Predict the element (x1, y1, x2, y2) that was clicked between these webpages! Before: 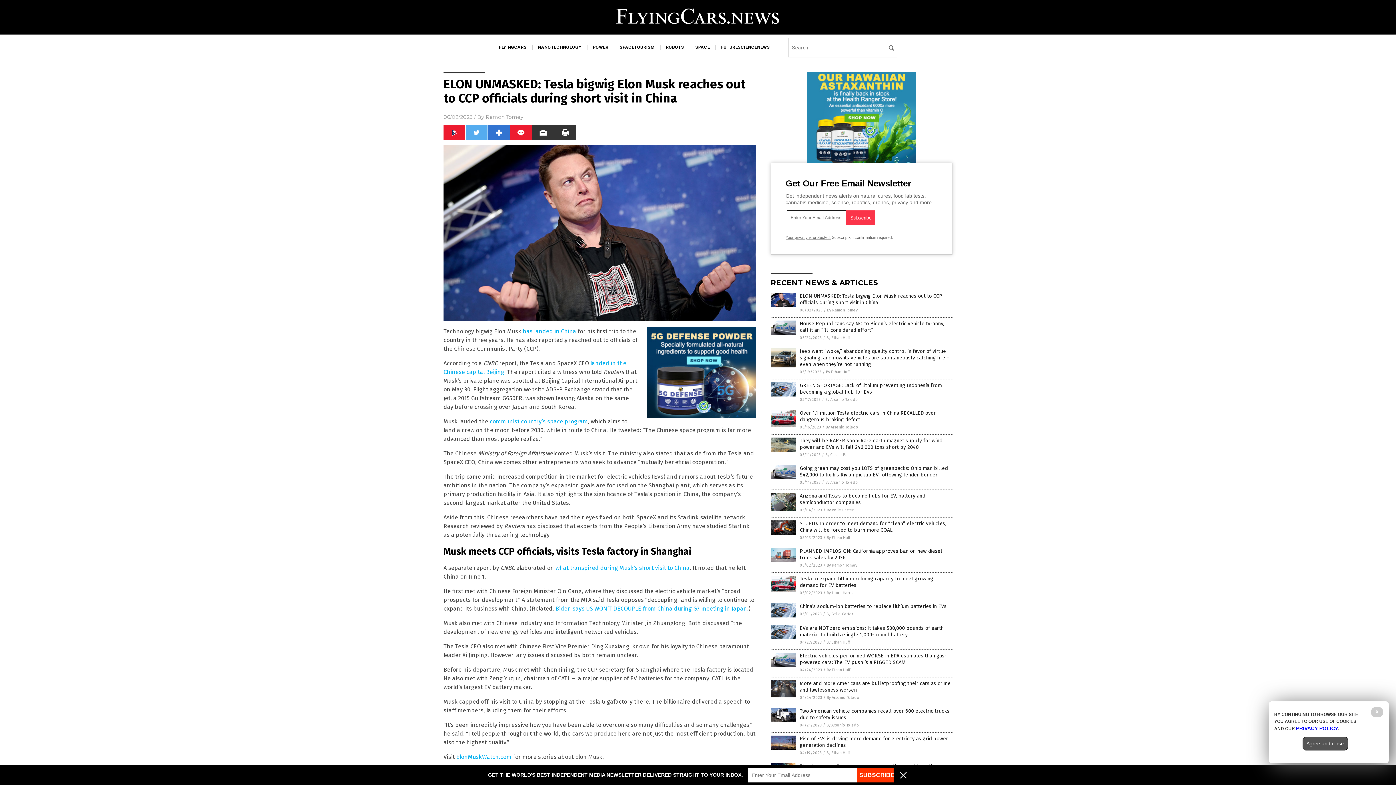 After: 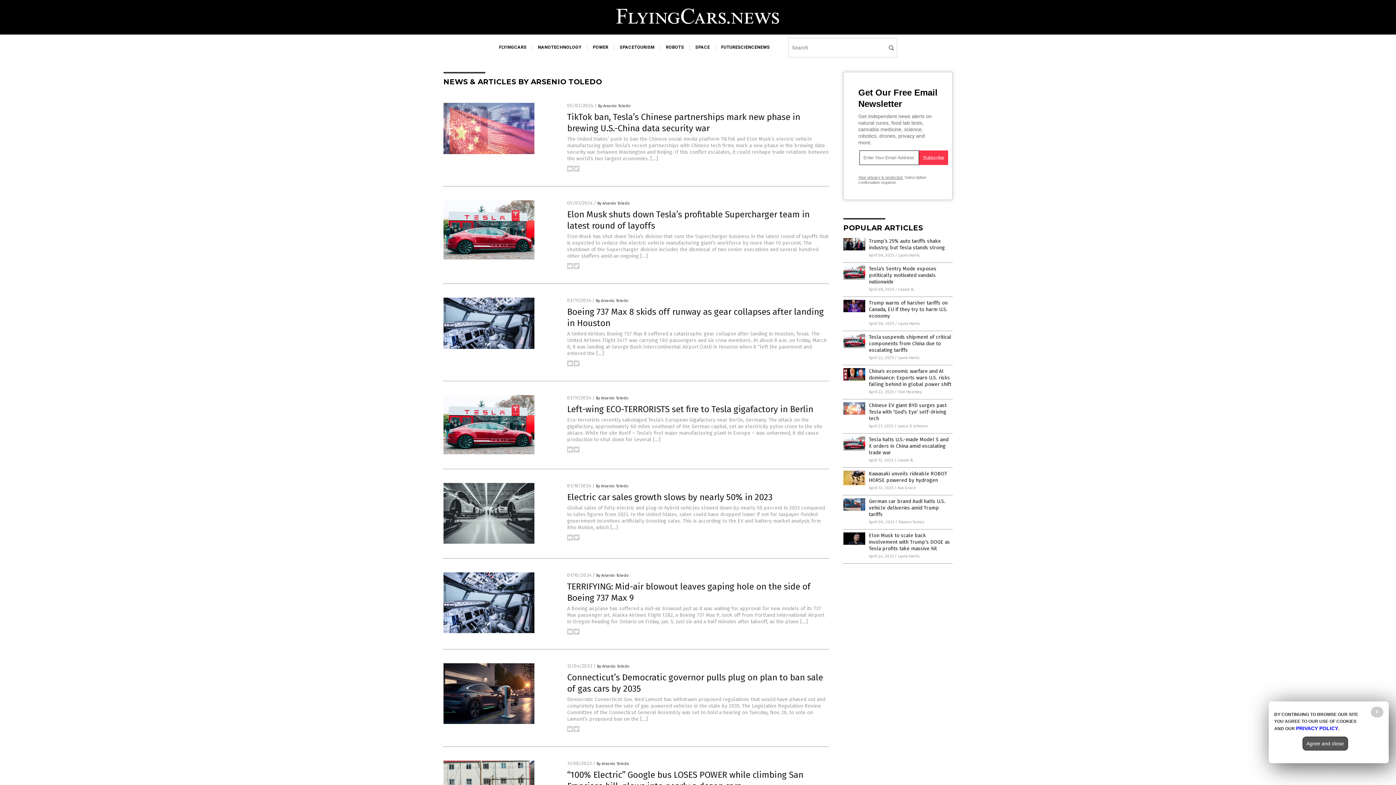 Action: bbox: (826, 723, 859, 728) label: By Arsenio Toledo